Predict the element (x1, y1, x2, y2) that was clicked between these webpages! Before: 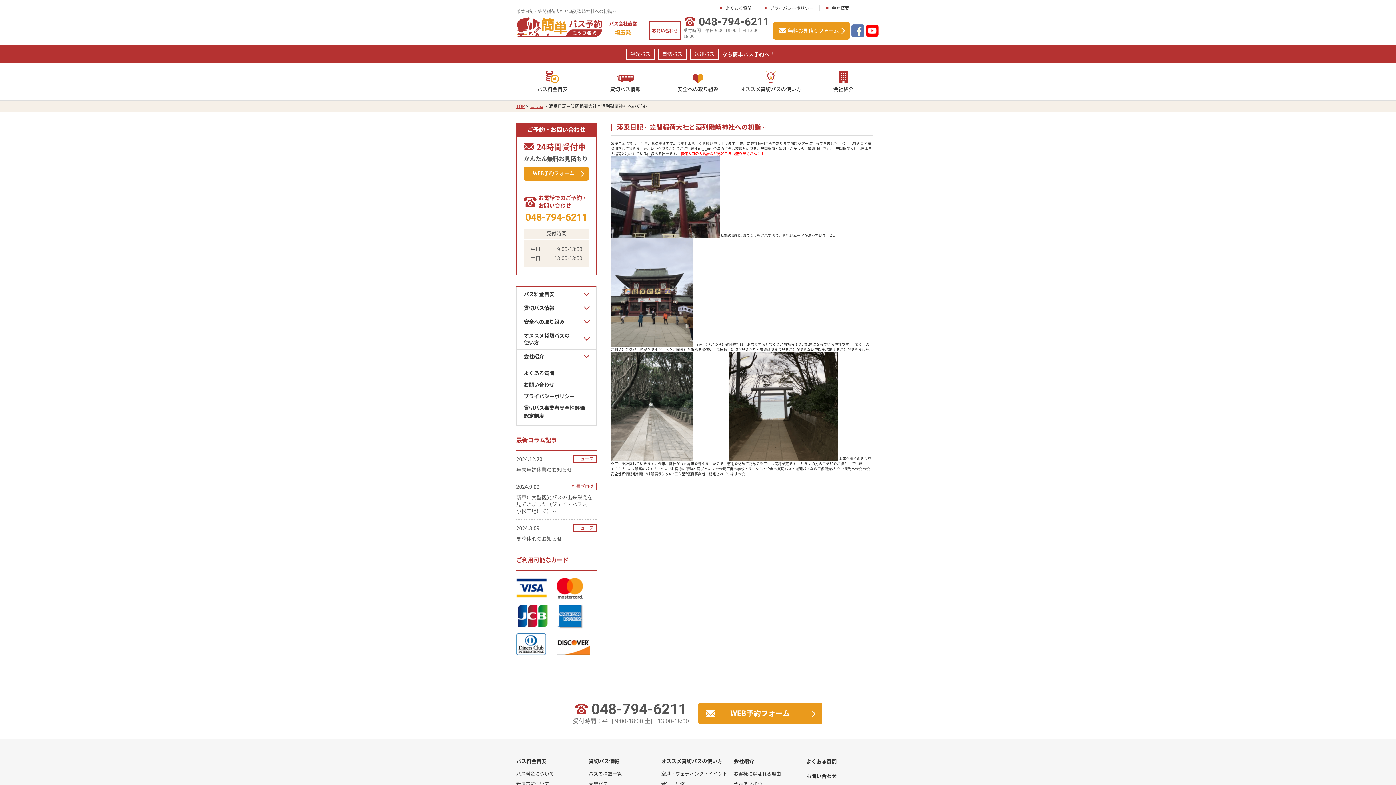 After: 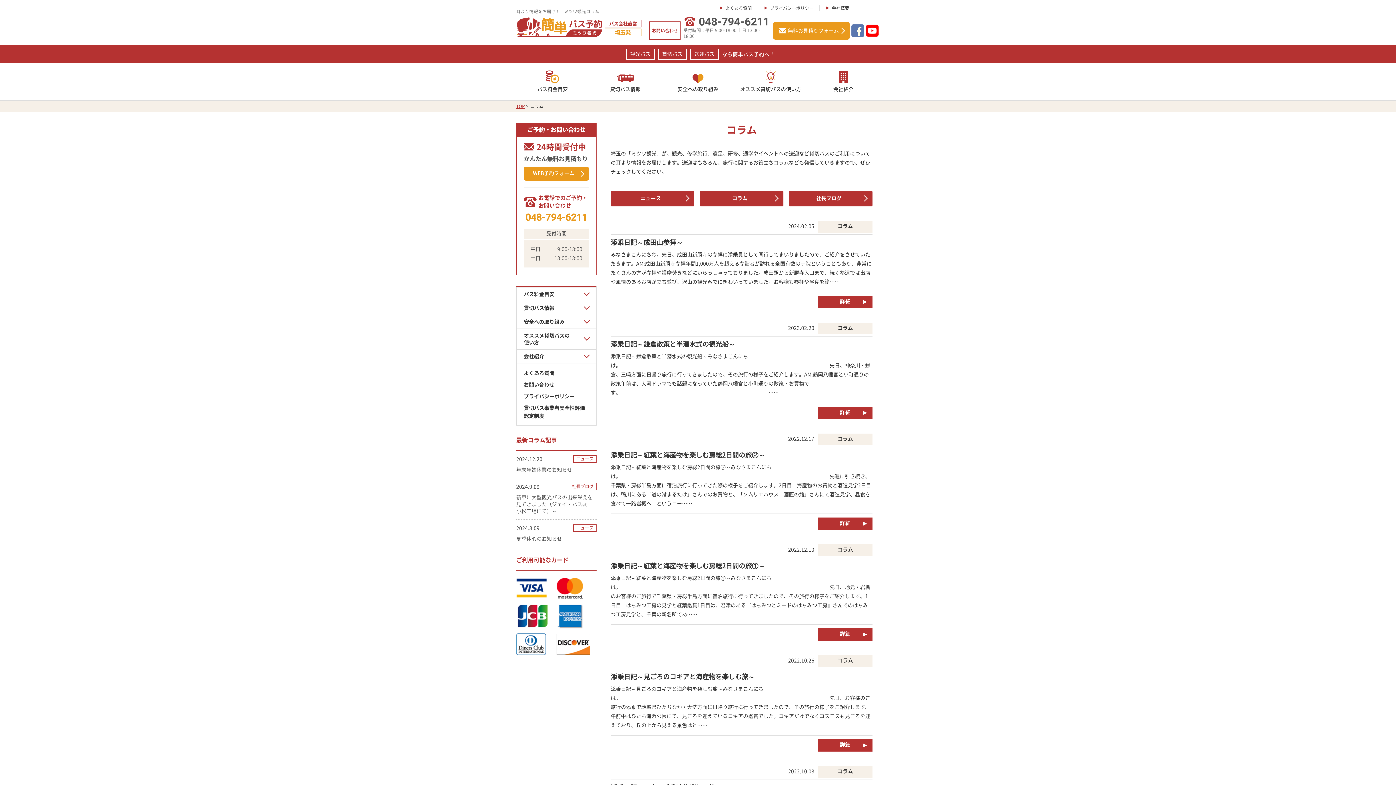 Action: bbox: (530, 102, 543, 109) label: コラム